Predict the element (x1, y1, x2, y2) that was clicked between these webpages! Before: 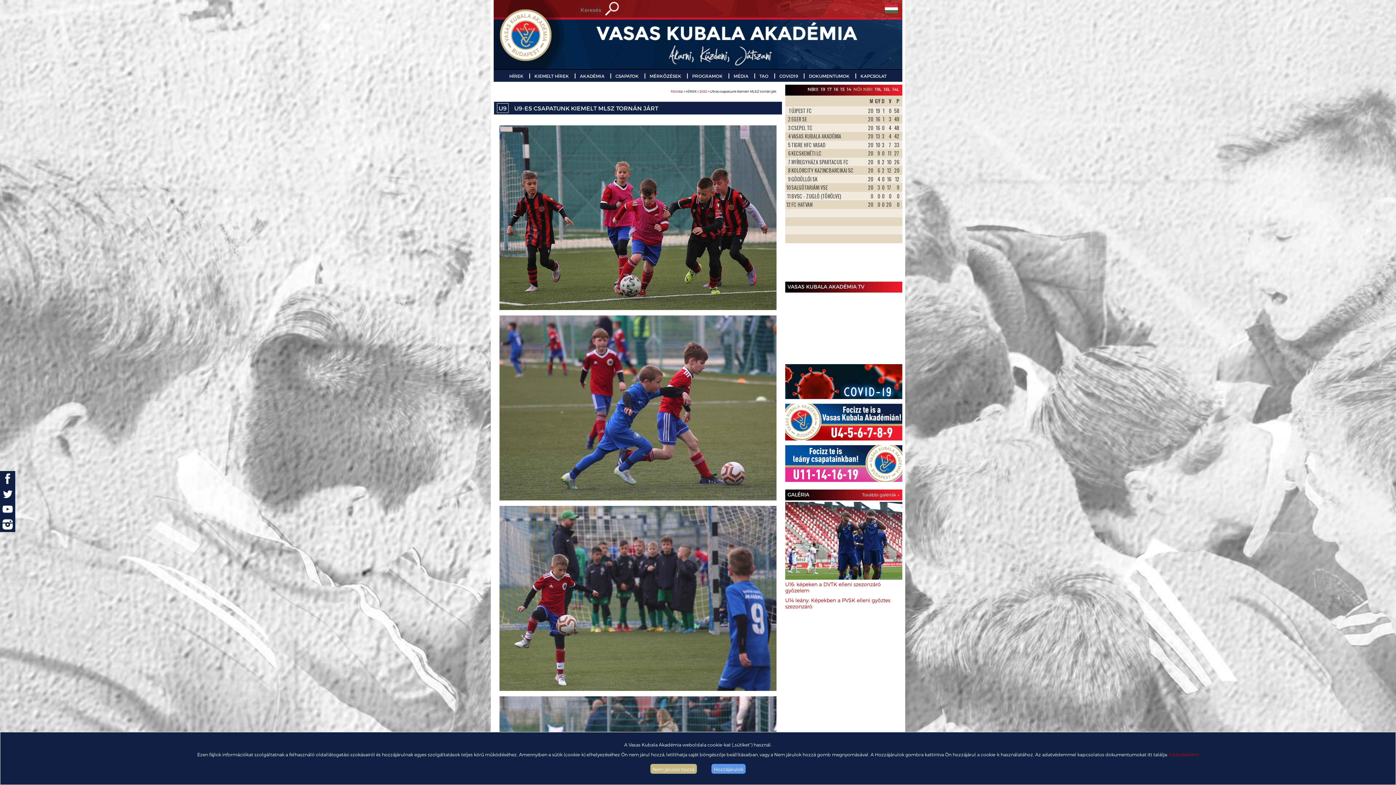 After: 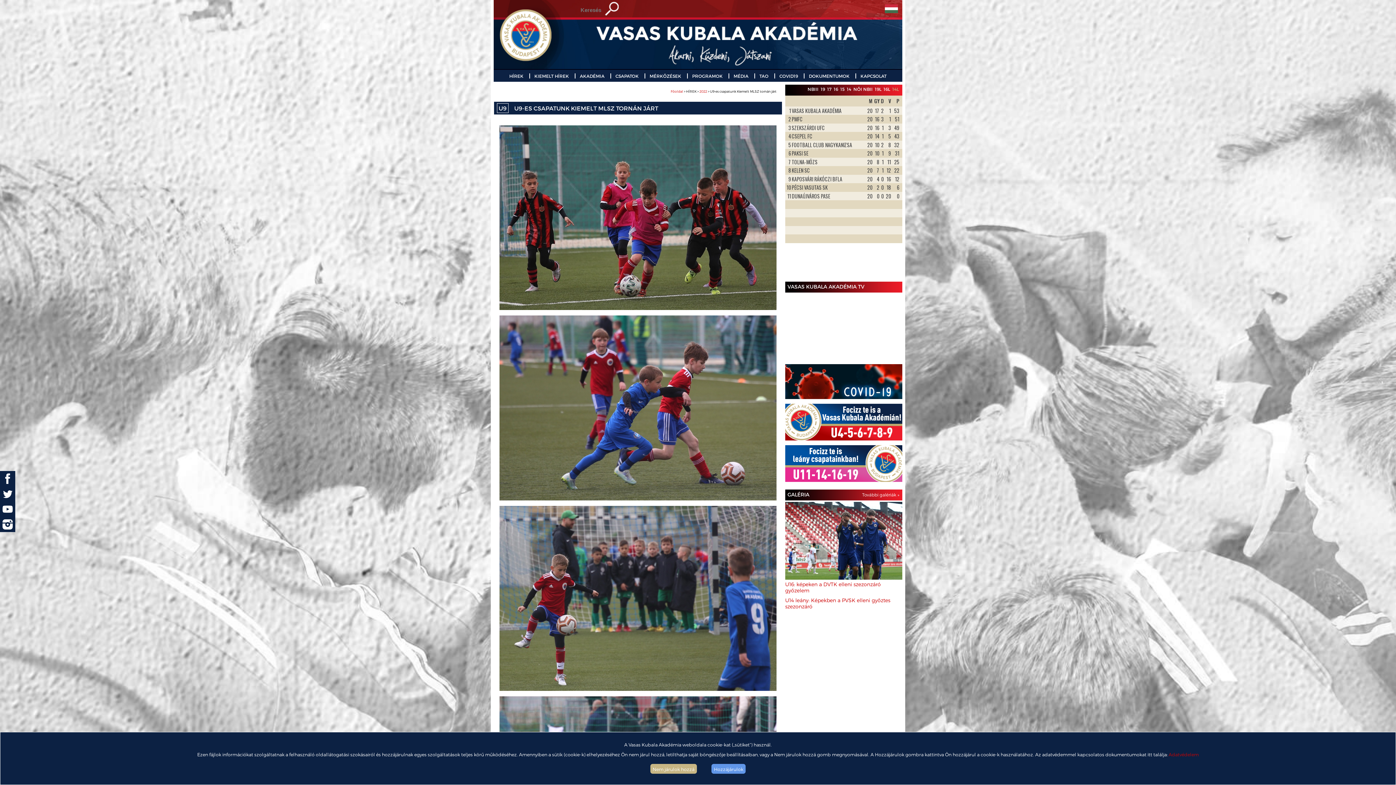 Action: bbox: (785, 435, 902, 441)